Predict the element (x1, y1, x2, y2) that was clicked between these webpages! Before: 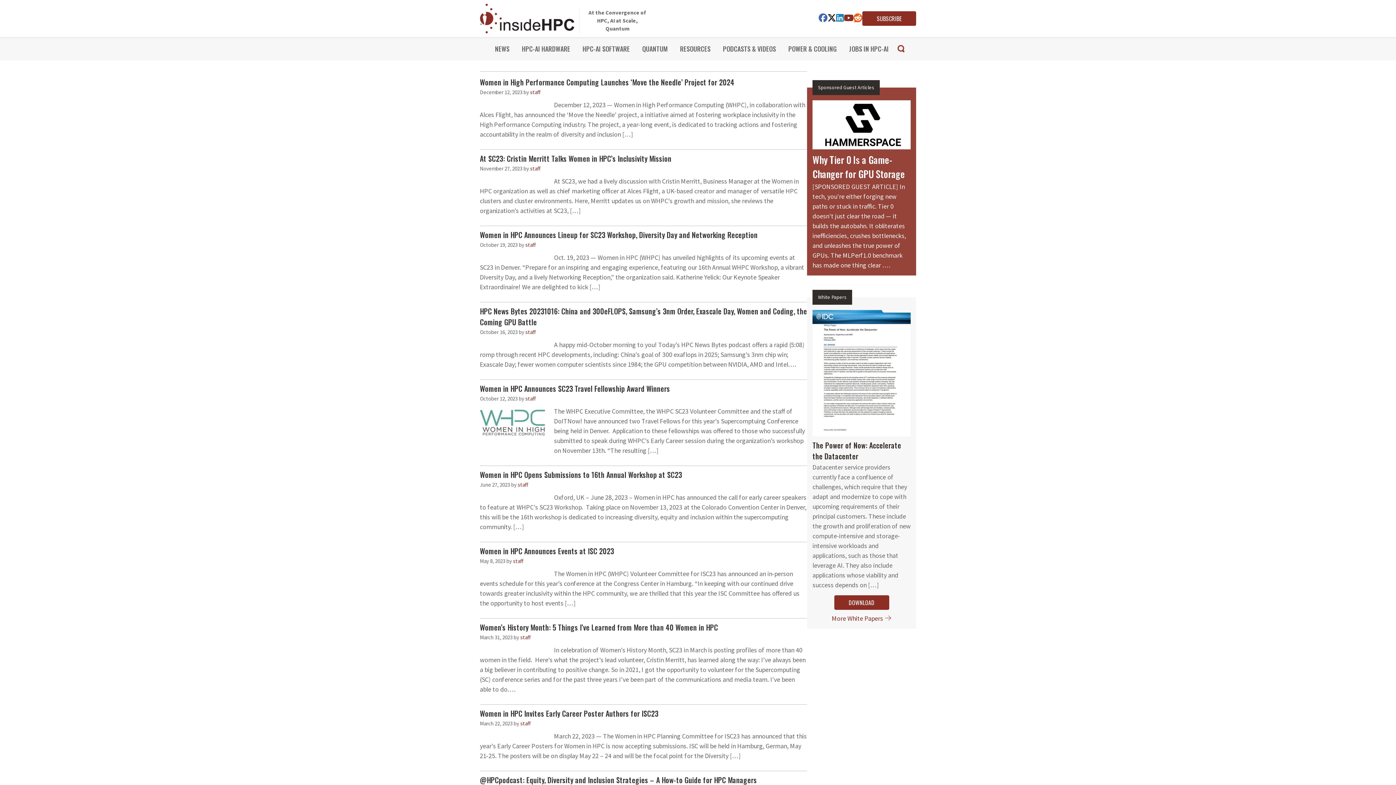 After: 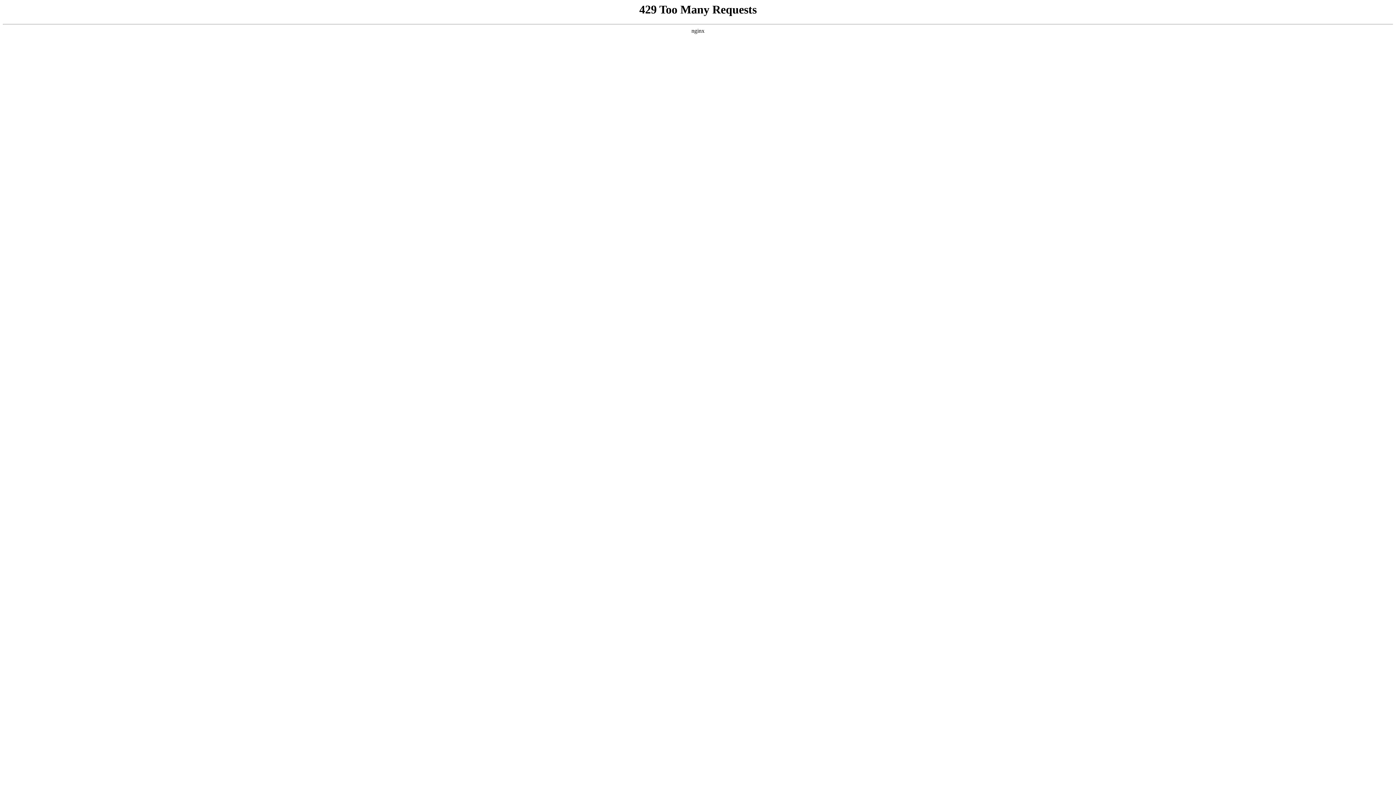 Action: bbox: (812, 142, 910, 151)